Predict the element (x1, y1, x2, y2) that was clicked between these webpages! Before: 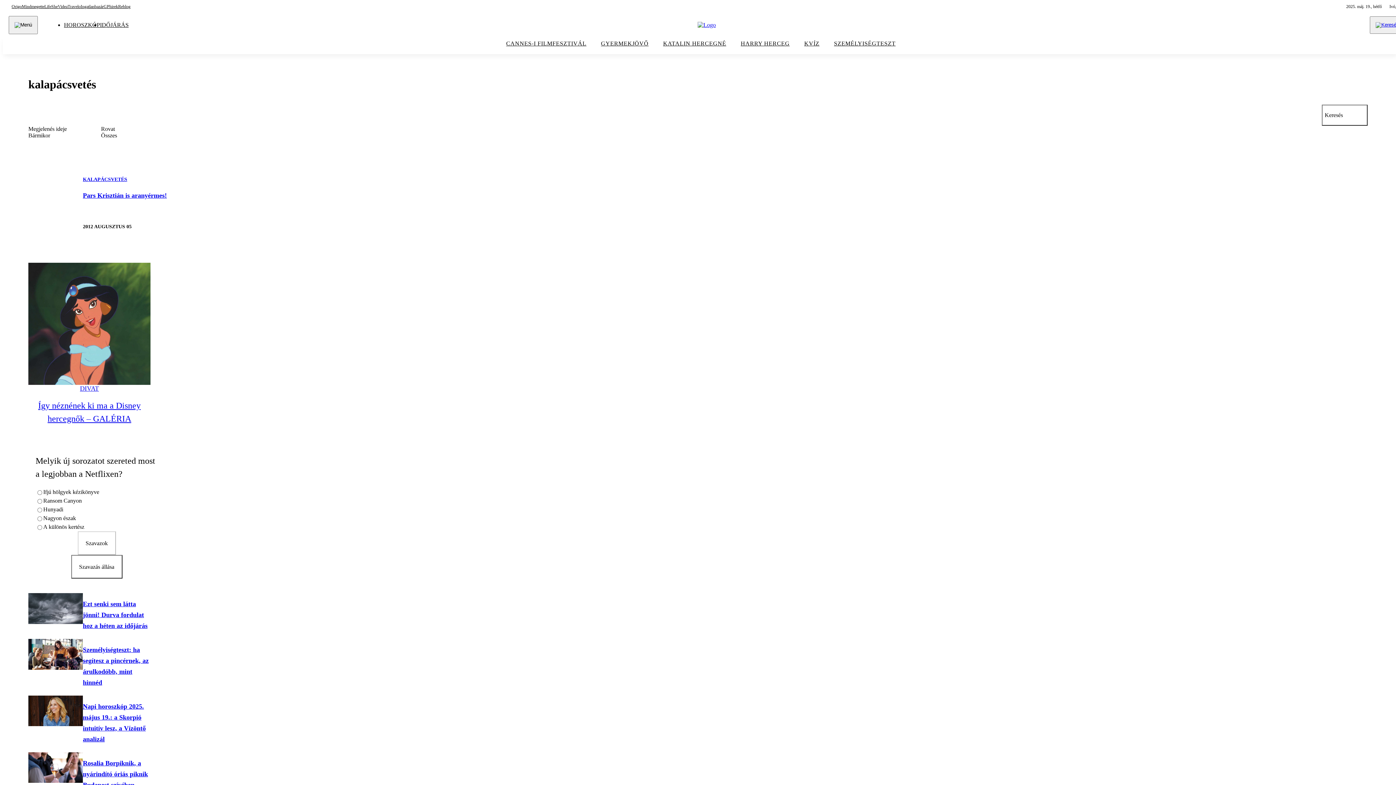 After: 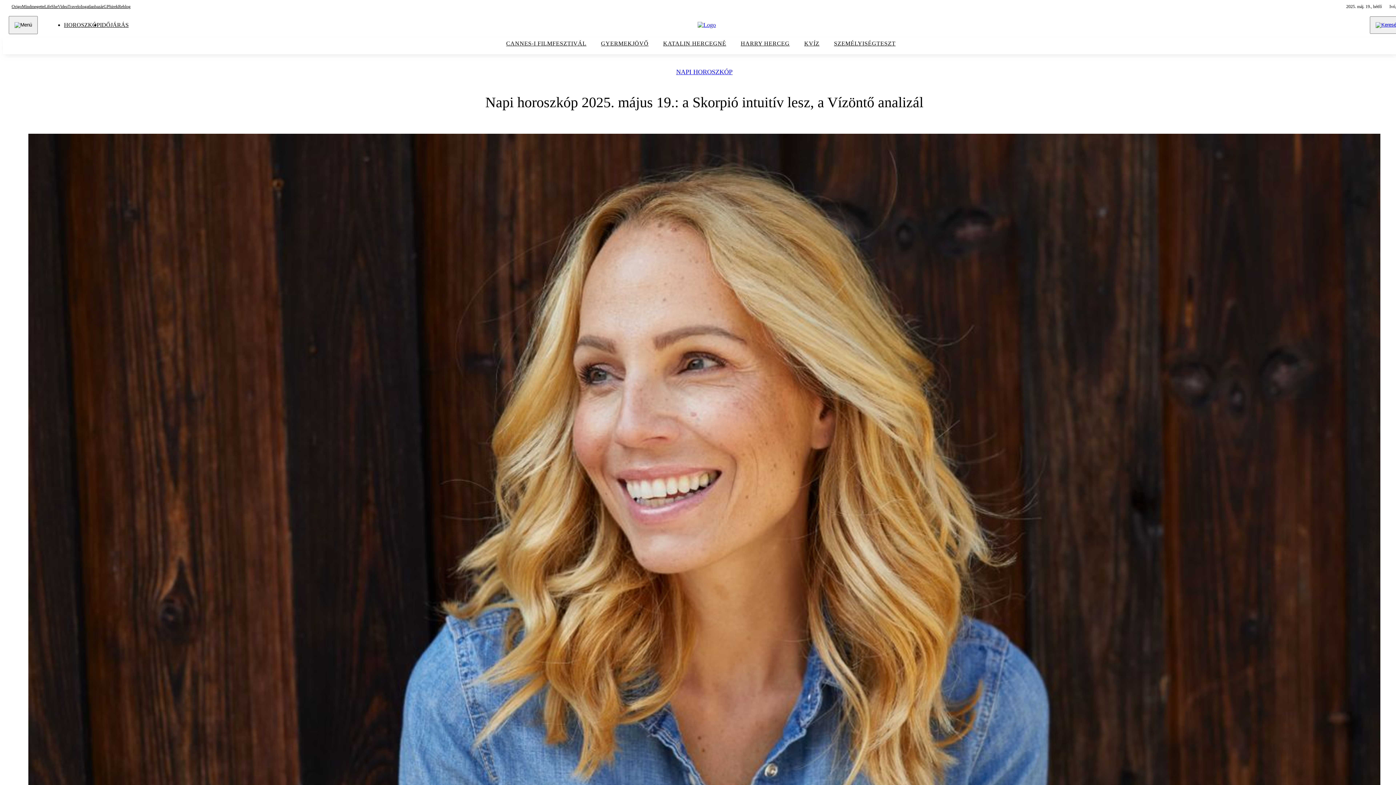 Action: bbox: (82, 696, 150, 746) label: Napi horoszkóp 2025. május 19.: a Skorpió intuitív lesz, a Vízöntő analizál